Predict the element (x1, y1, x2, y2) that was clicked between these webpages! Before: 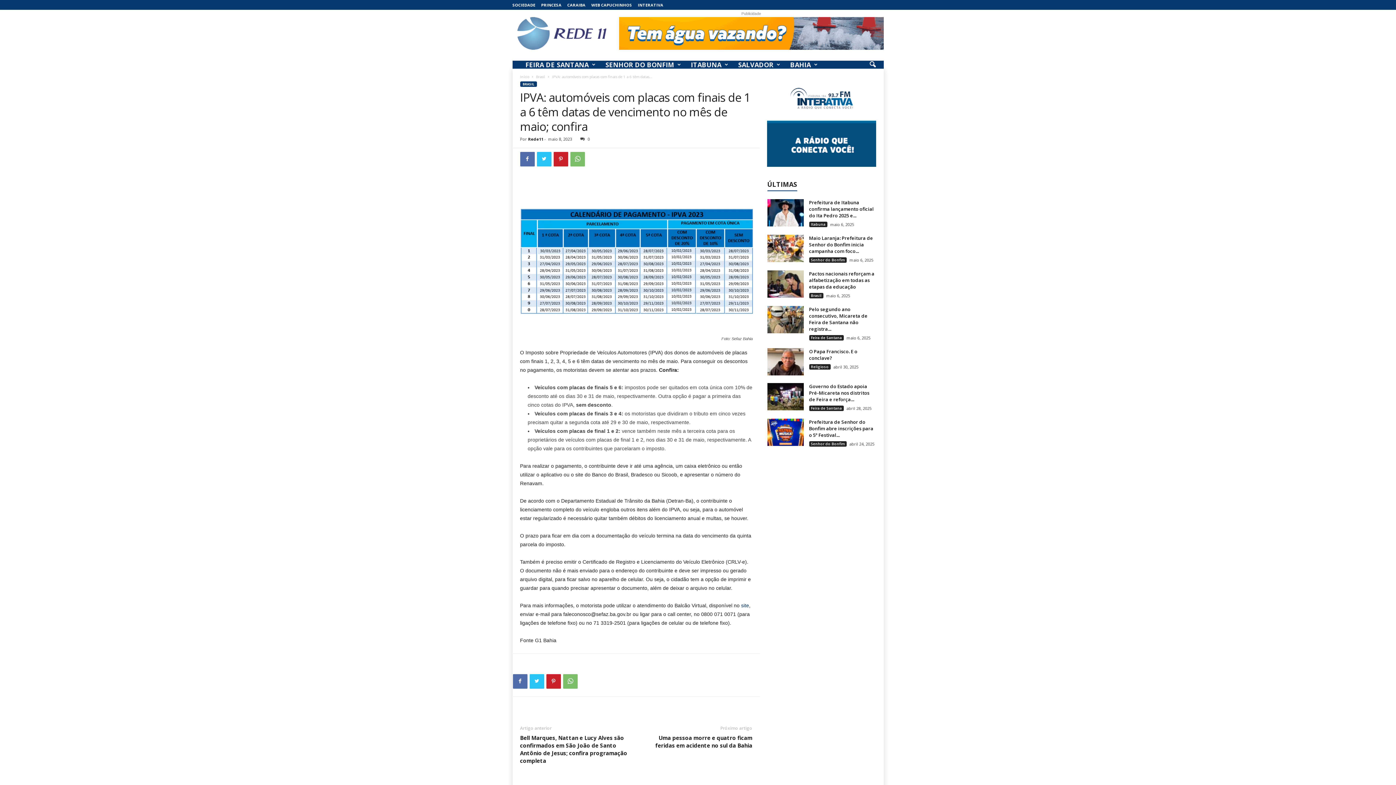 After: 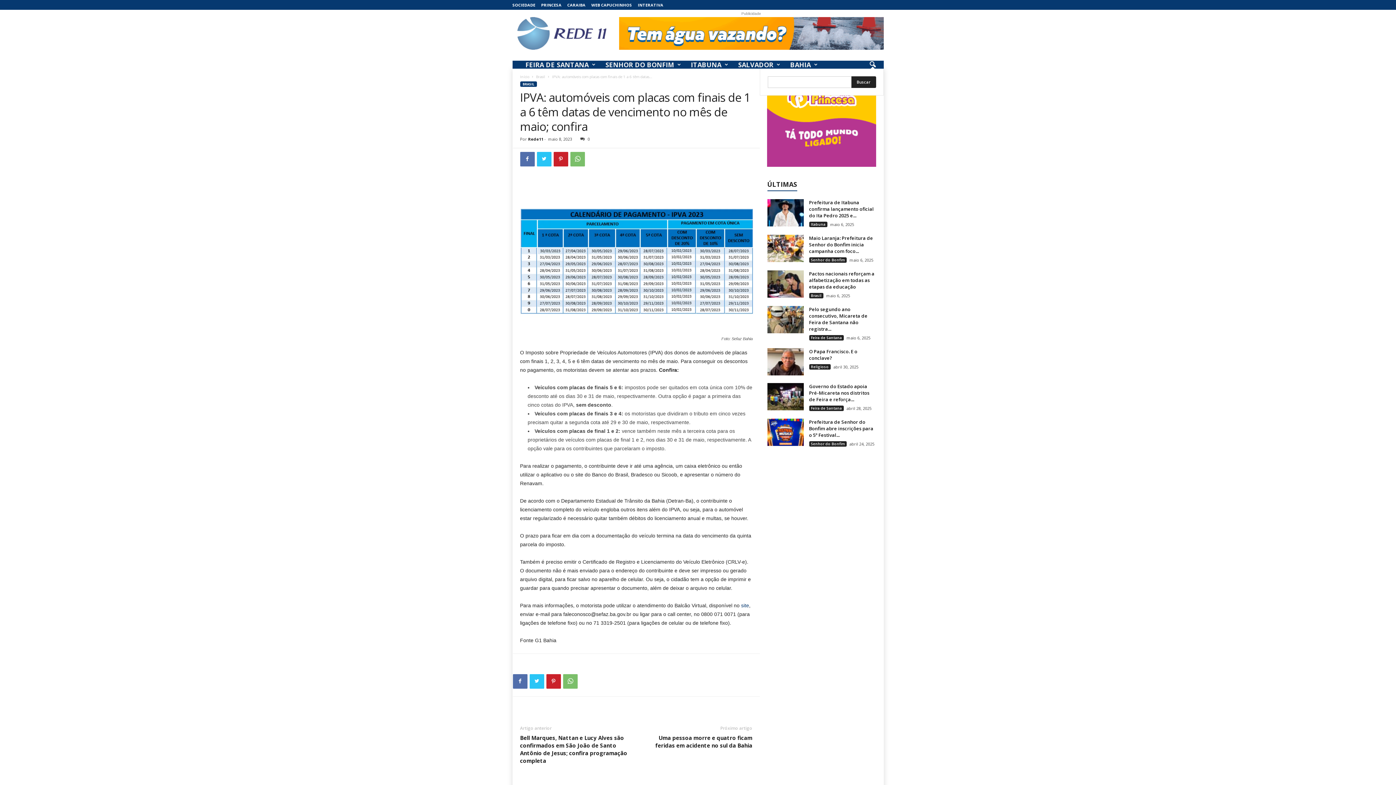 Action: label: search icon bbox: (864, 56, 880, 72)